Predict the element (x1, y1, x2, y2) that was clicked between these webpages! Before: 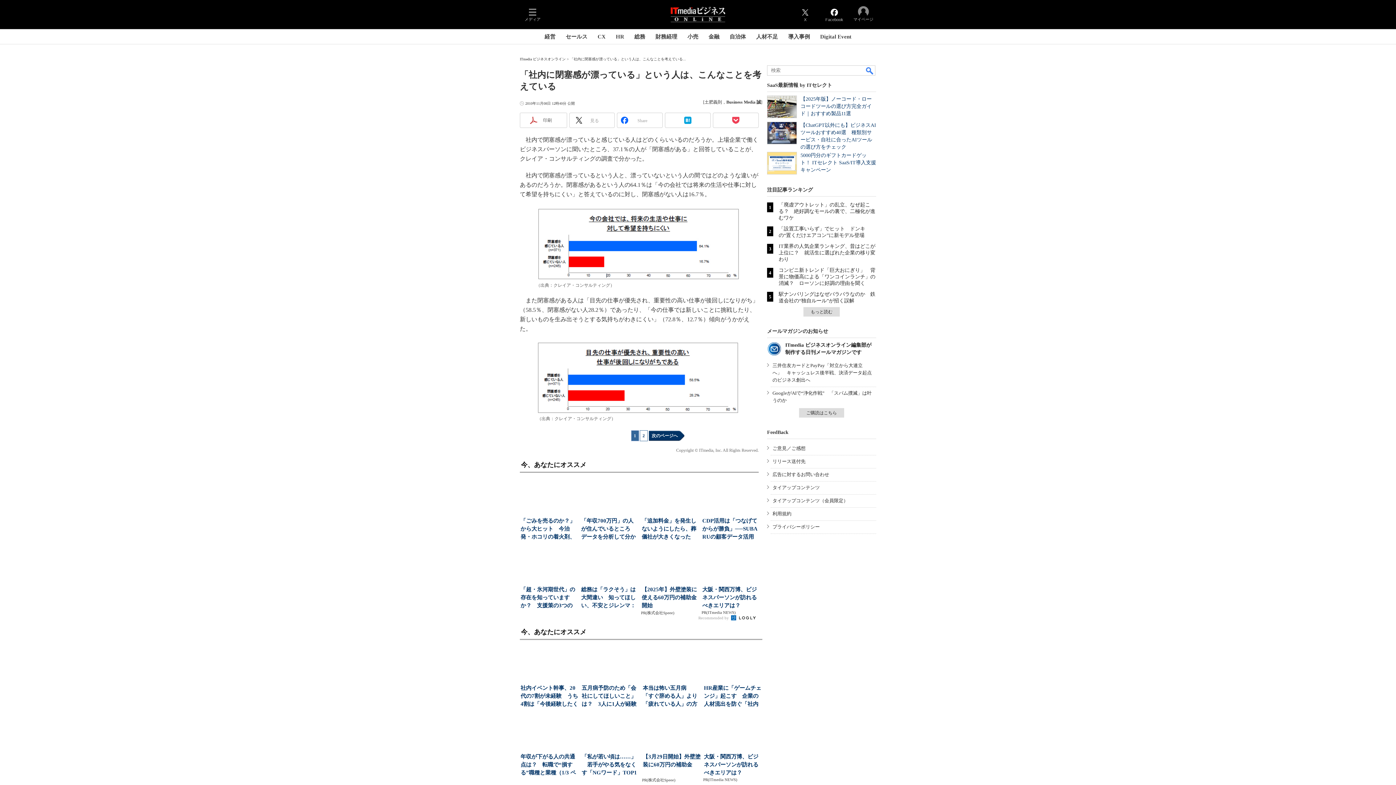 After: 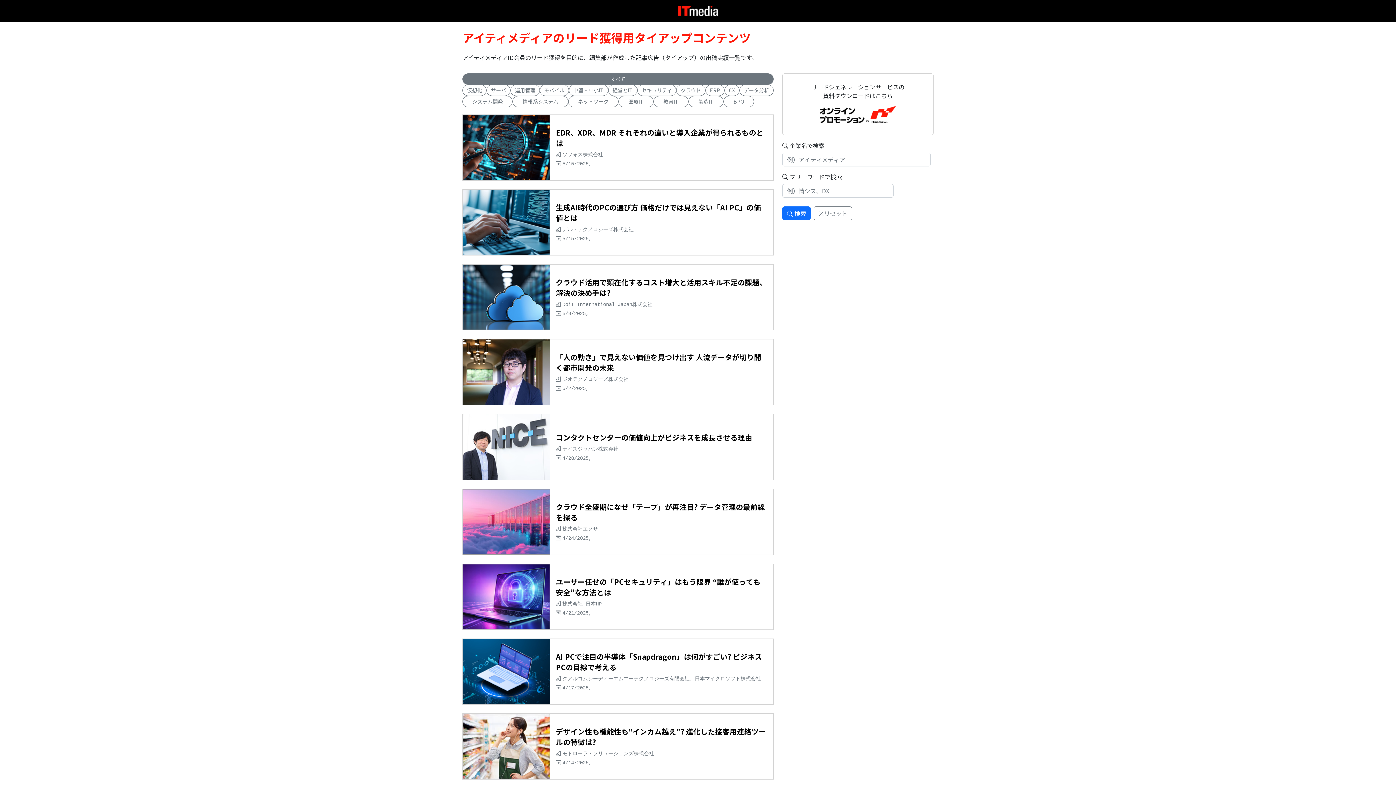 Action: label: タイアップコンテンツ（会員限定） bbox: (772, 498, 848, 503)